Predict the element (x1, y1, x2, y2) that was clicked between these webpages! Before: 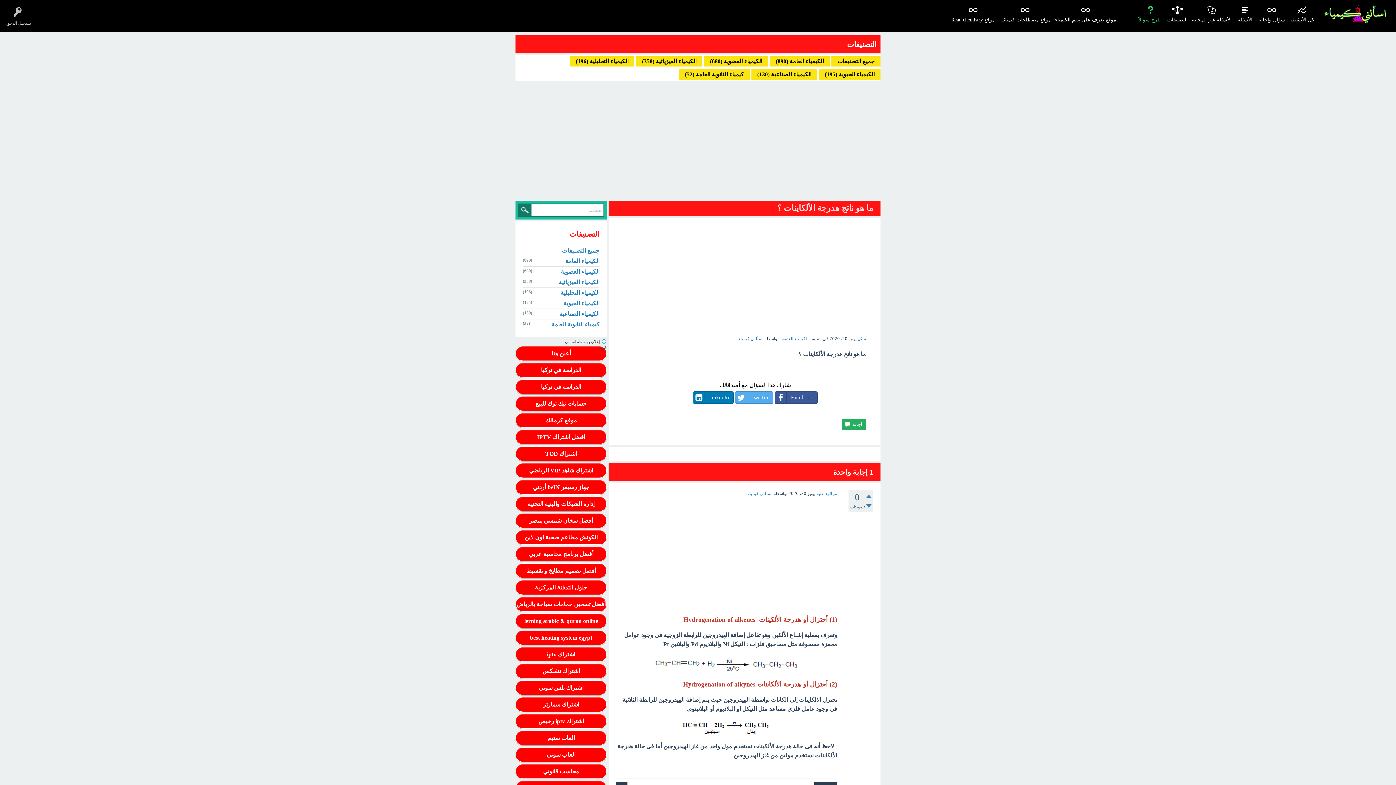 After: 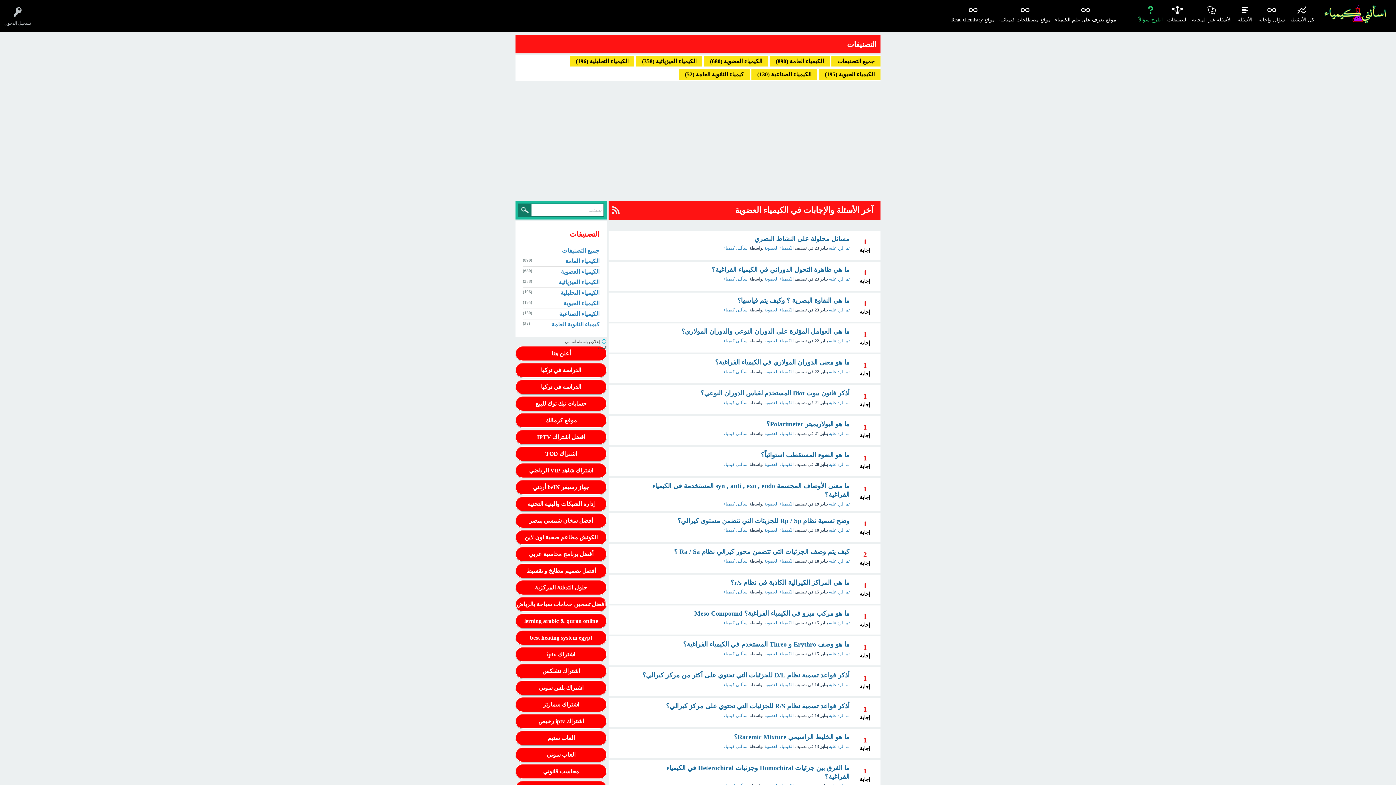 Action: label: الكيمياء العضوية bbox: (561, 268, 599, 274)